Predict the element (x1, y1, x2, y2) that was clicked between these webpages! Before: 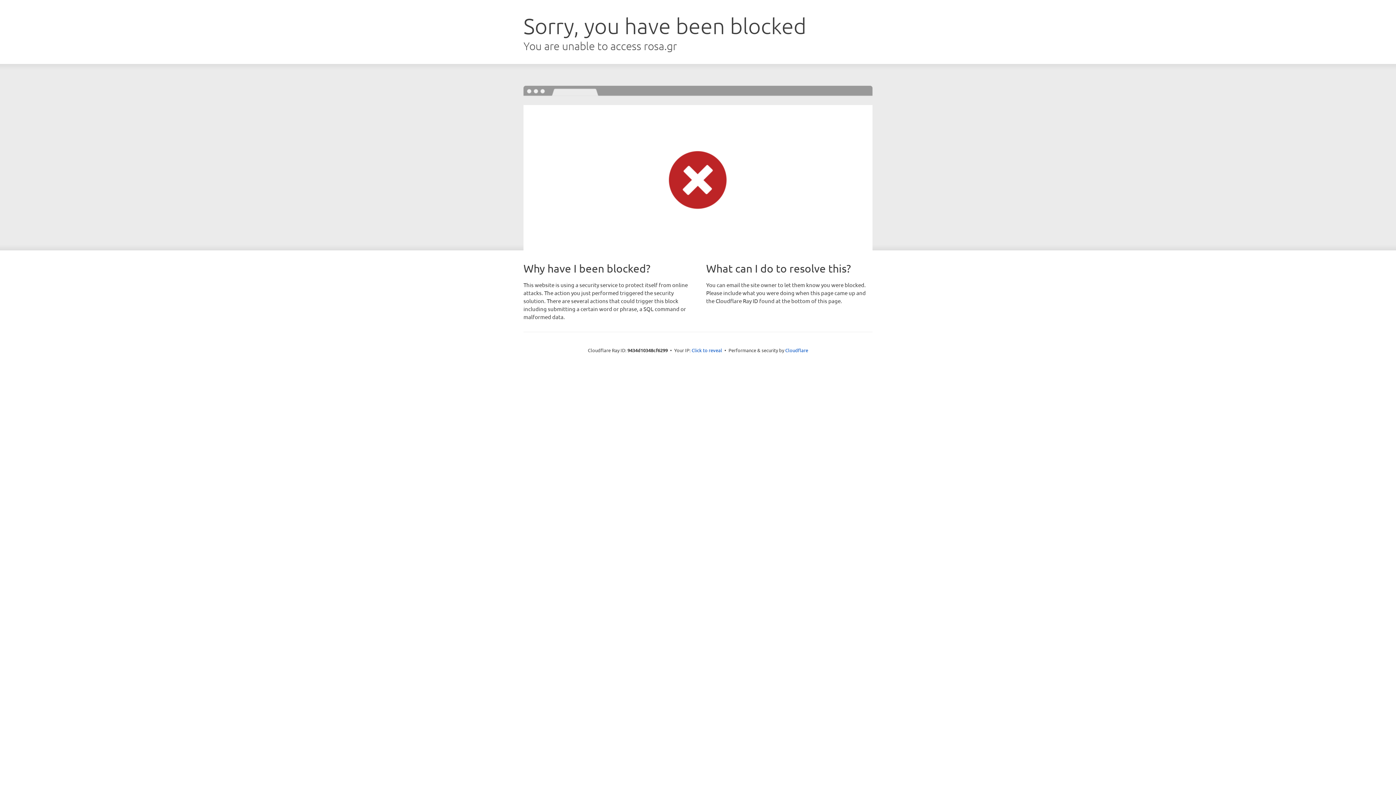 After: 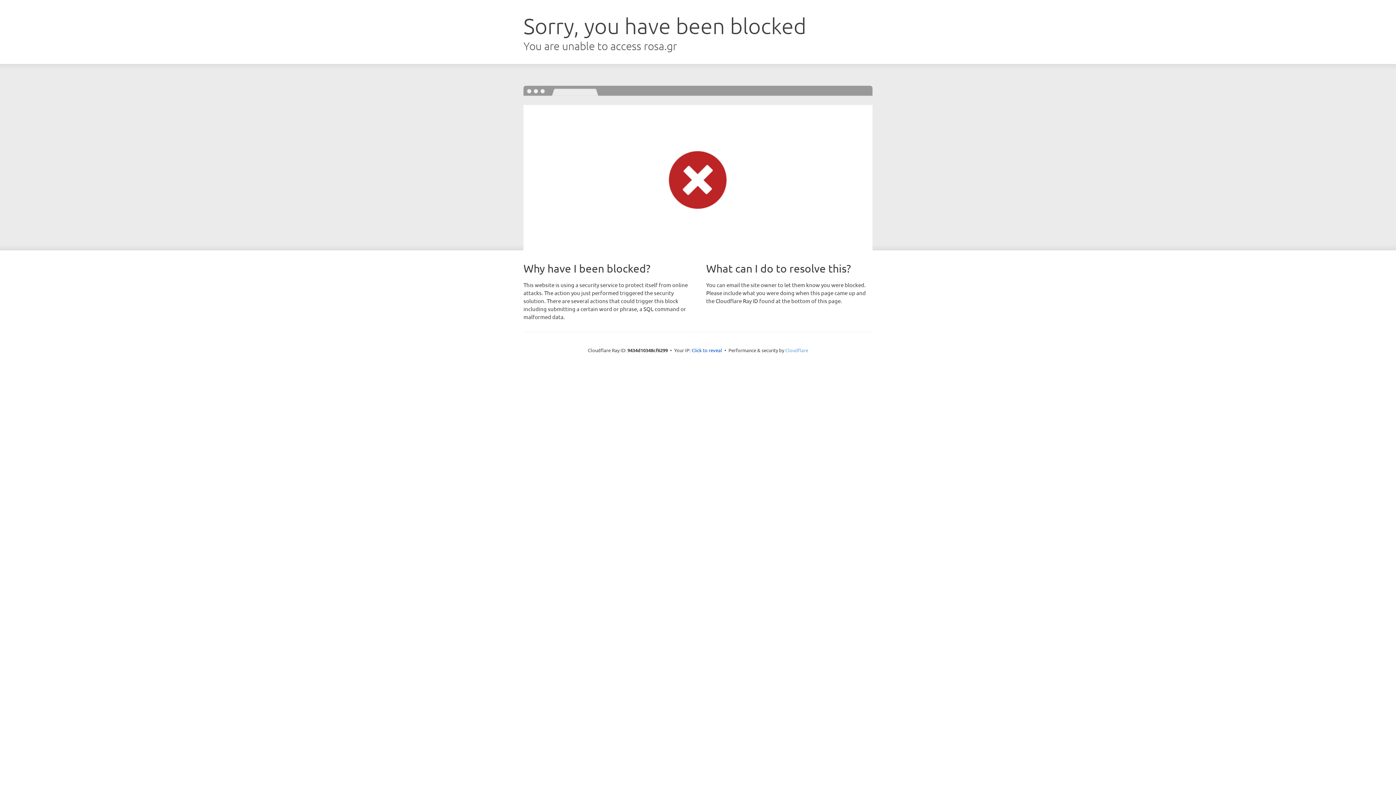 Action: label: Cloudflare bbox: (785, 347, 808, 353)